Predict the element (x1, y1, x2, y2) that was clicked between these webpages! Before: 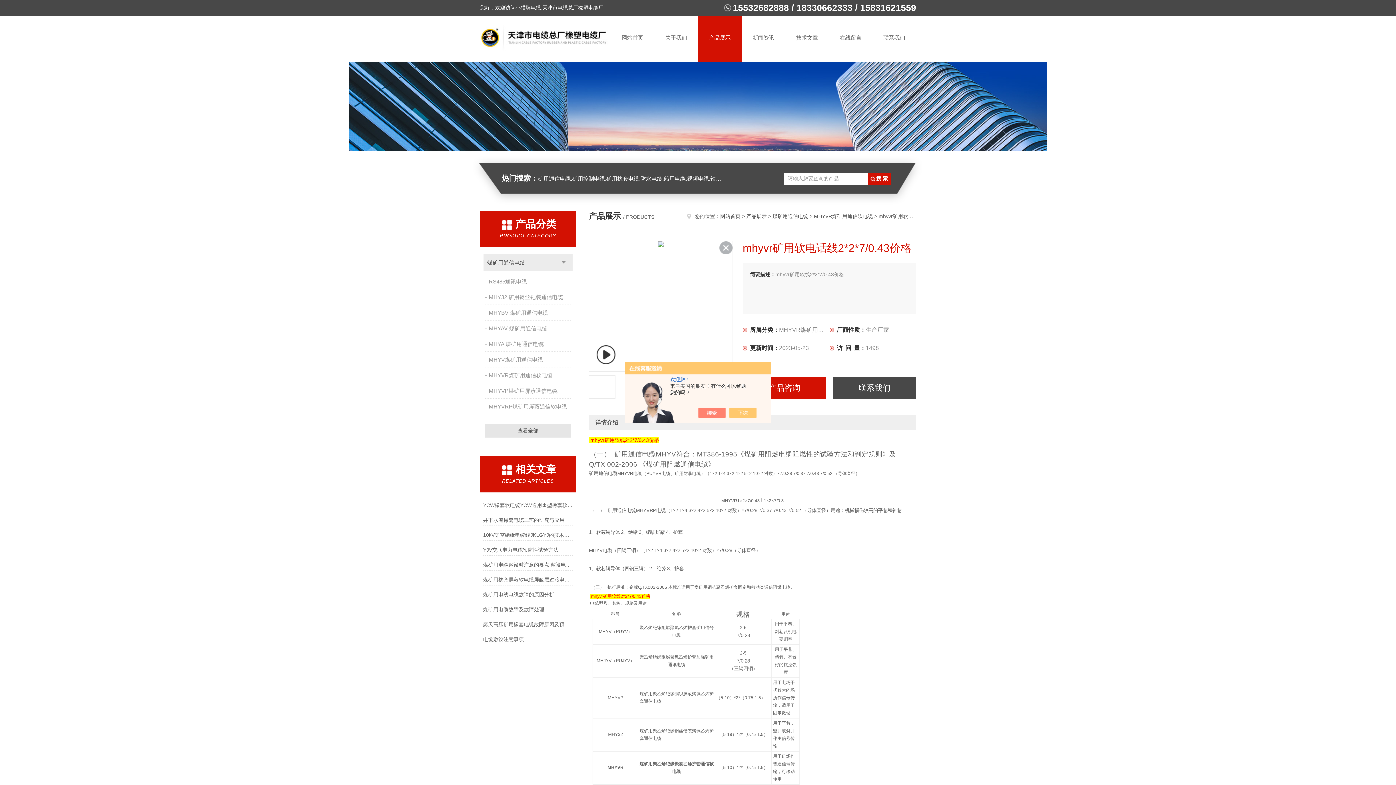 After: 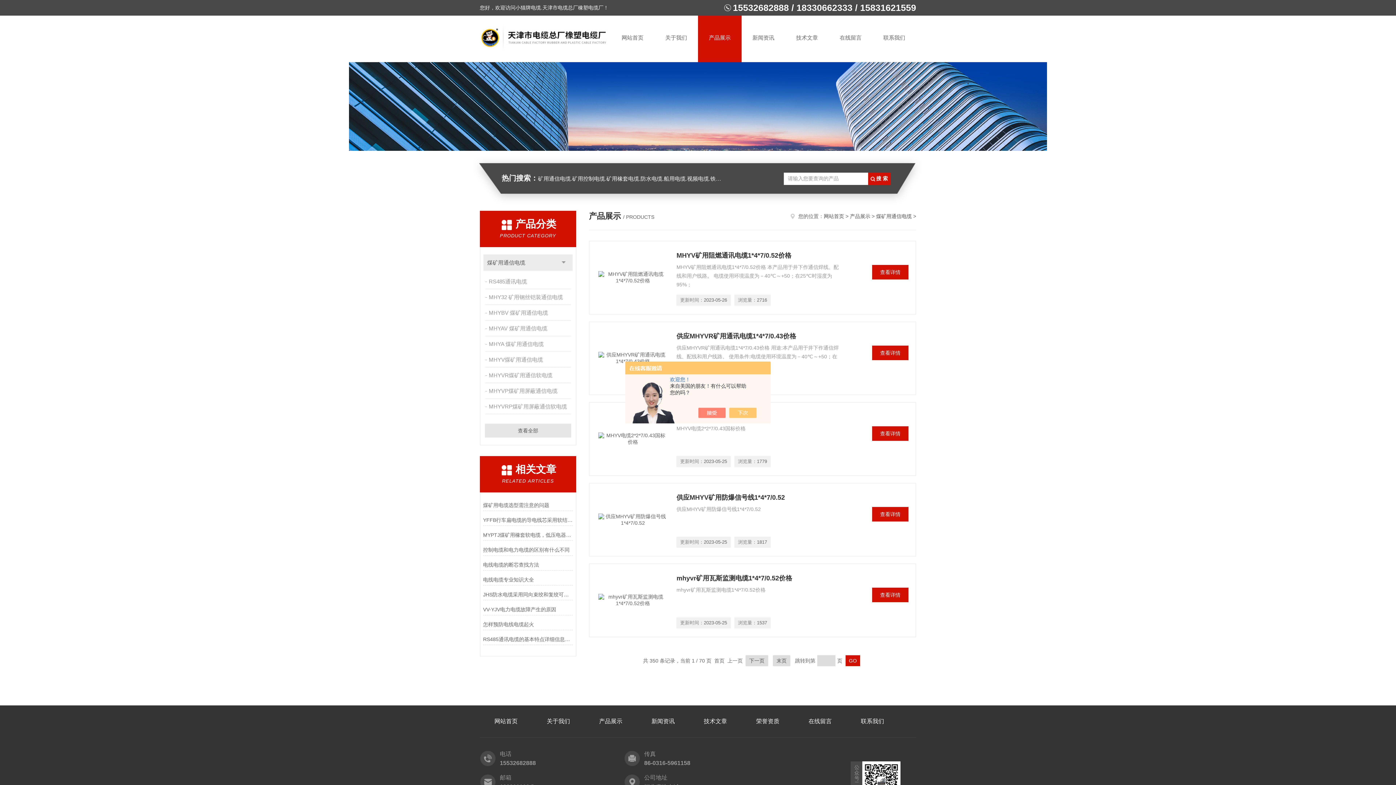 Action: label: 煤矿用通信电缆 bbox: (772, 213, 808, 219)